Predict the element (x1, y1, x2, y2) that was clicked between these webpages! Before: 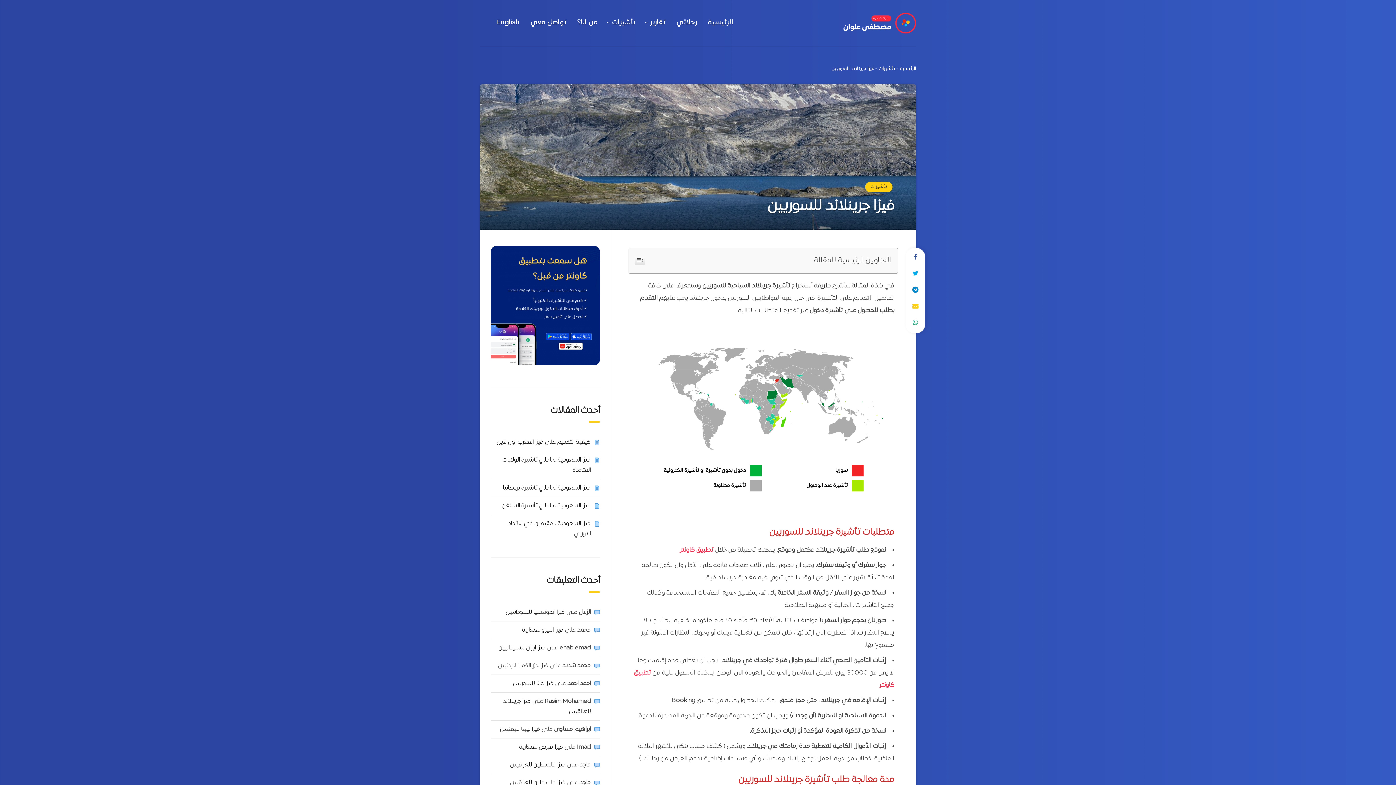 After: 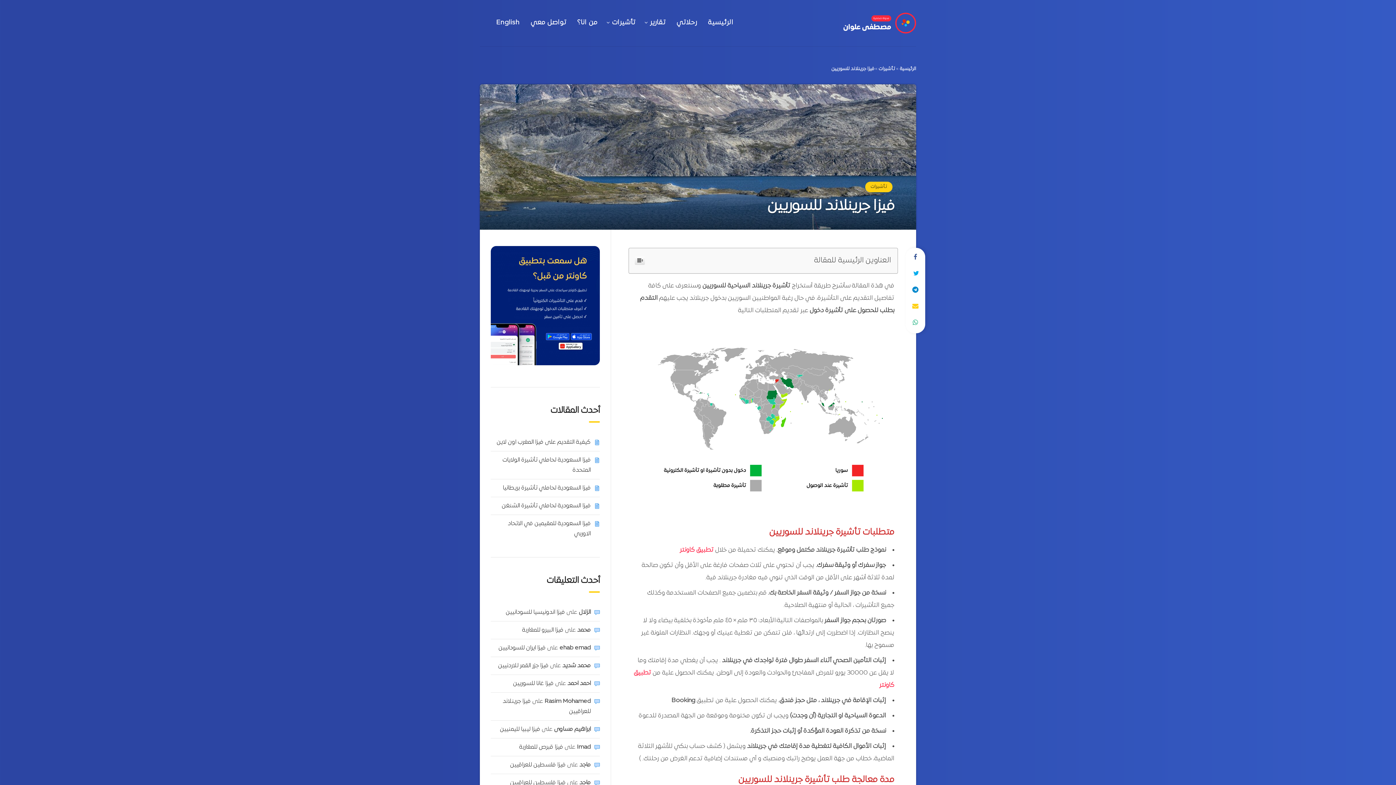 Action: bbox: (906, 266, 924, 282) label: Share the post on Twitter